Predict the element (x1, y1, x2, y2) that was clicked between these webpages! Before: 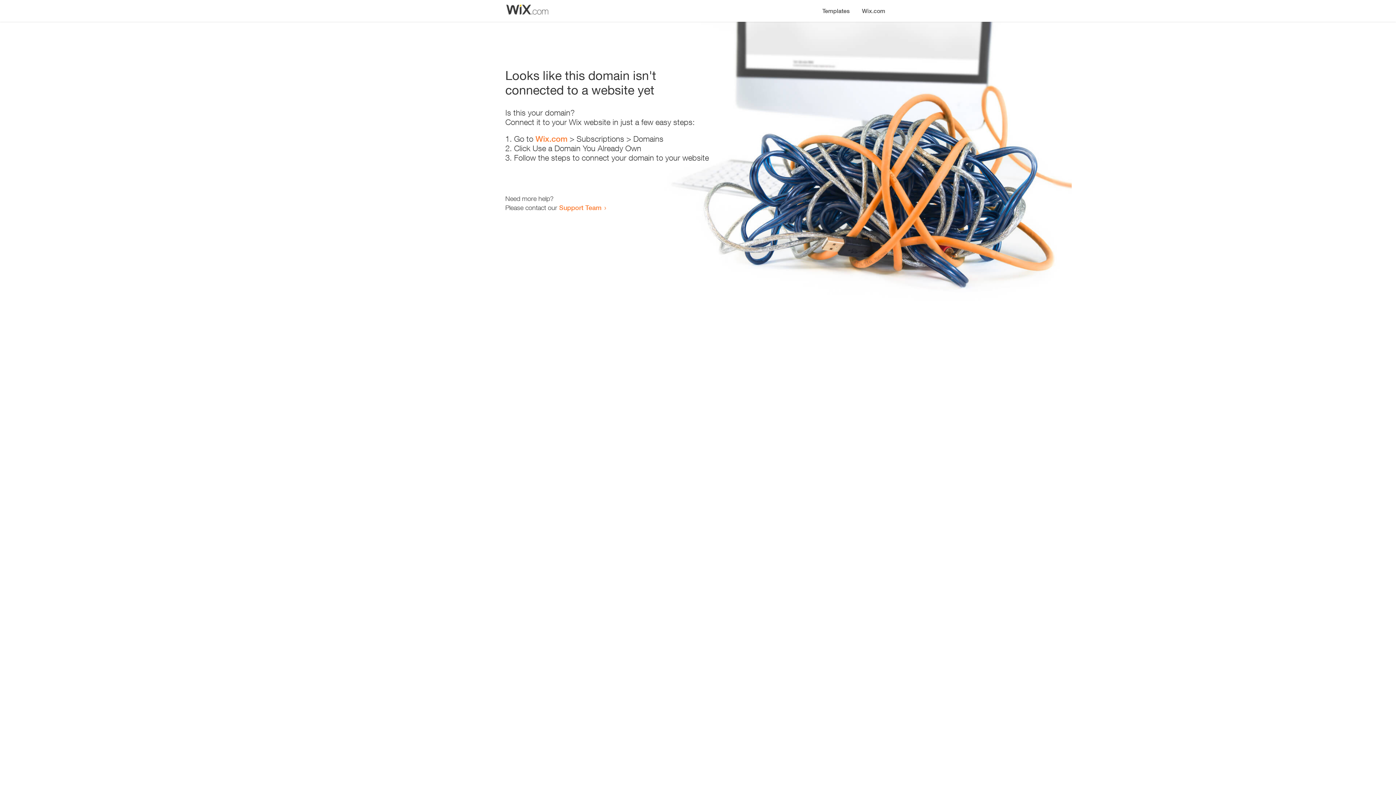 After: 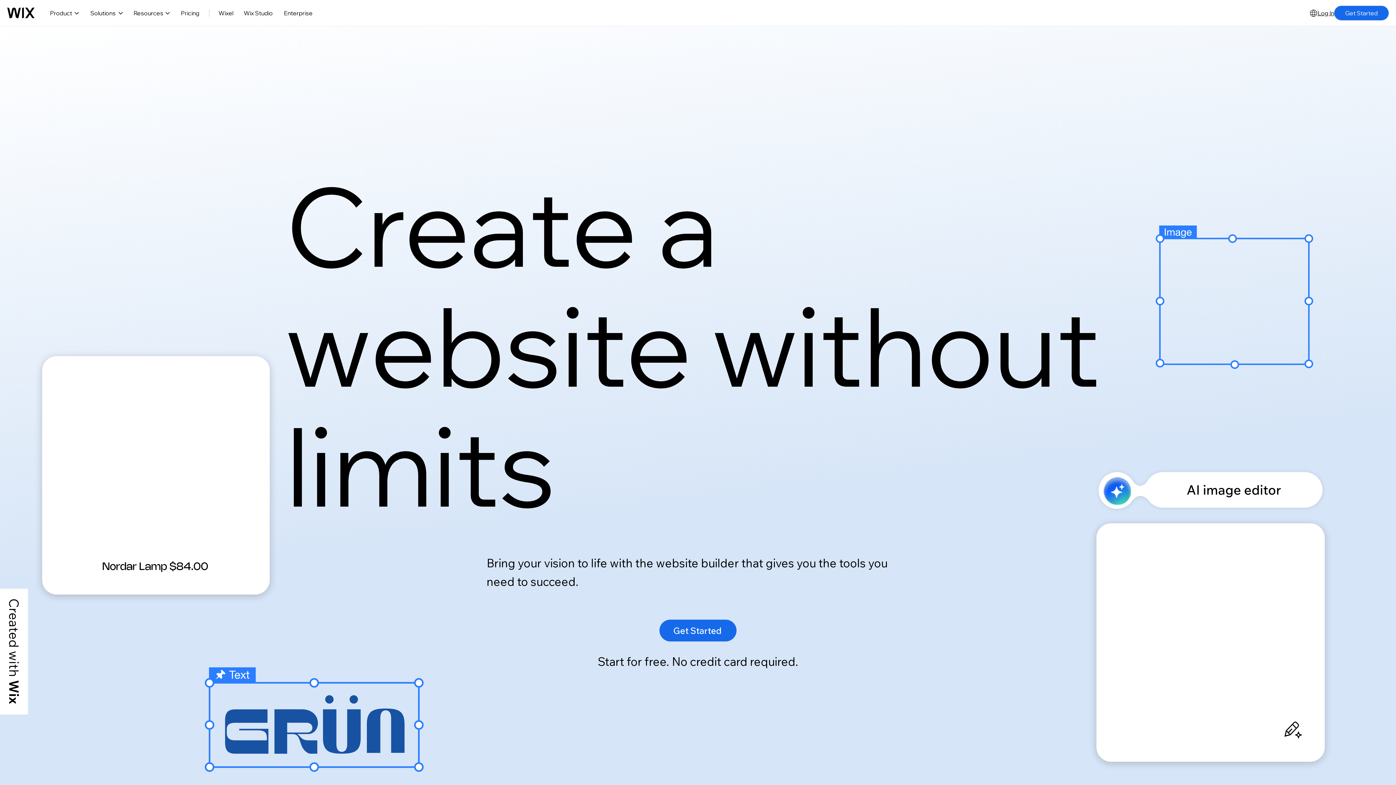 Action: bbox: (535, 134, 567, 143) label: Wix.com